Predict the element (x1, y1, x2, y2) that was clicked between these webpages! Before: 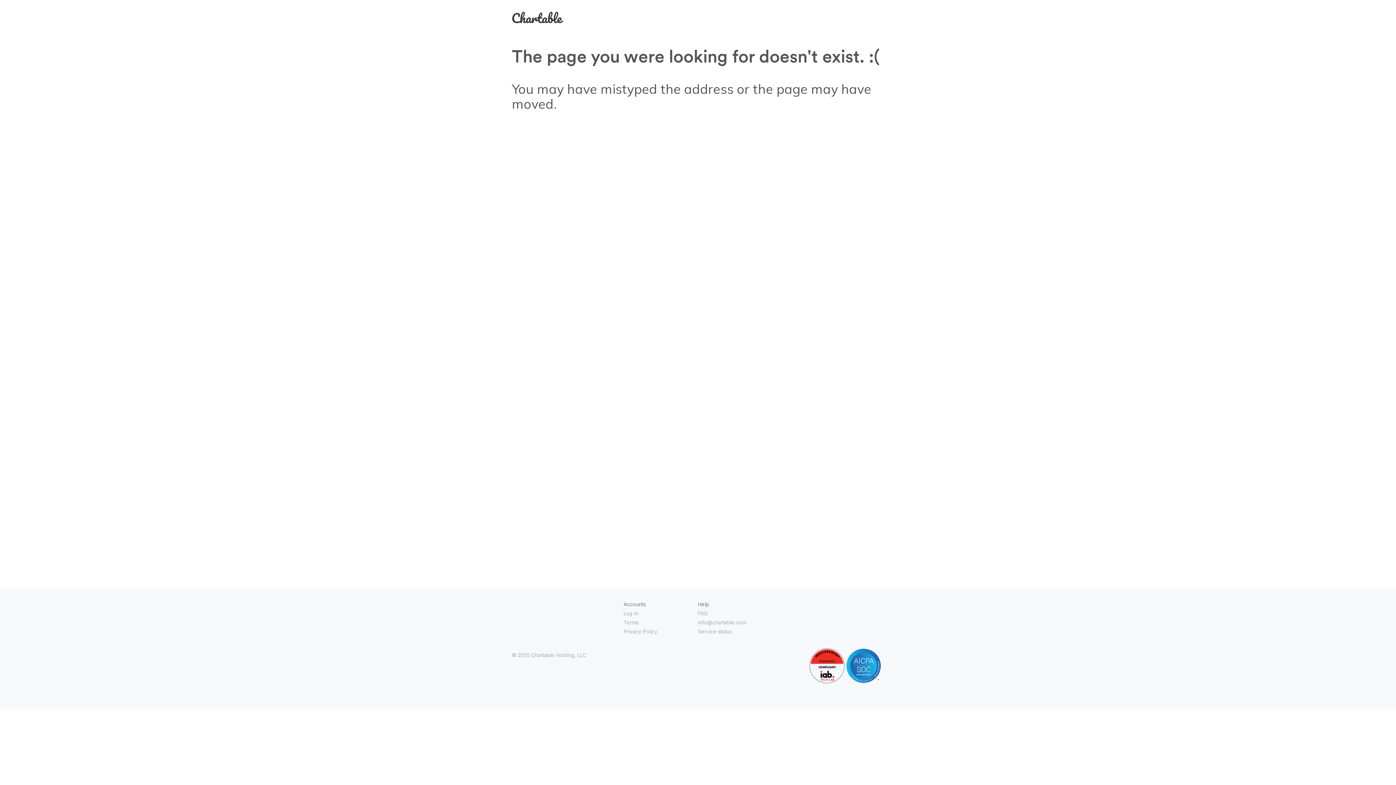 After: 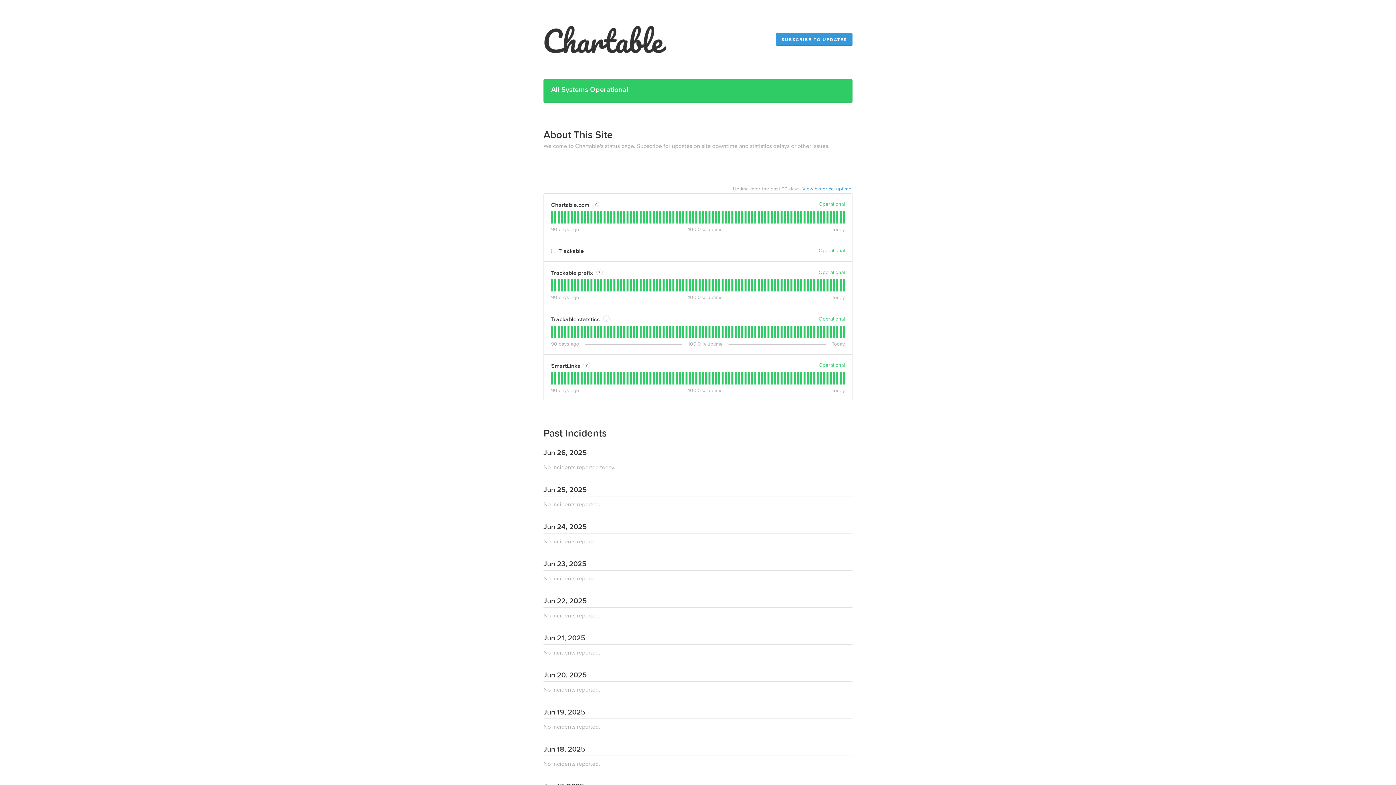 Action: label: Service status bbox: (698, 628, 732, 634)